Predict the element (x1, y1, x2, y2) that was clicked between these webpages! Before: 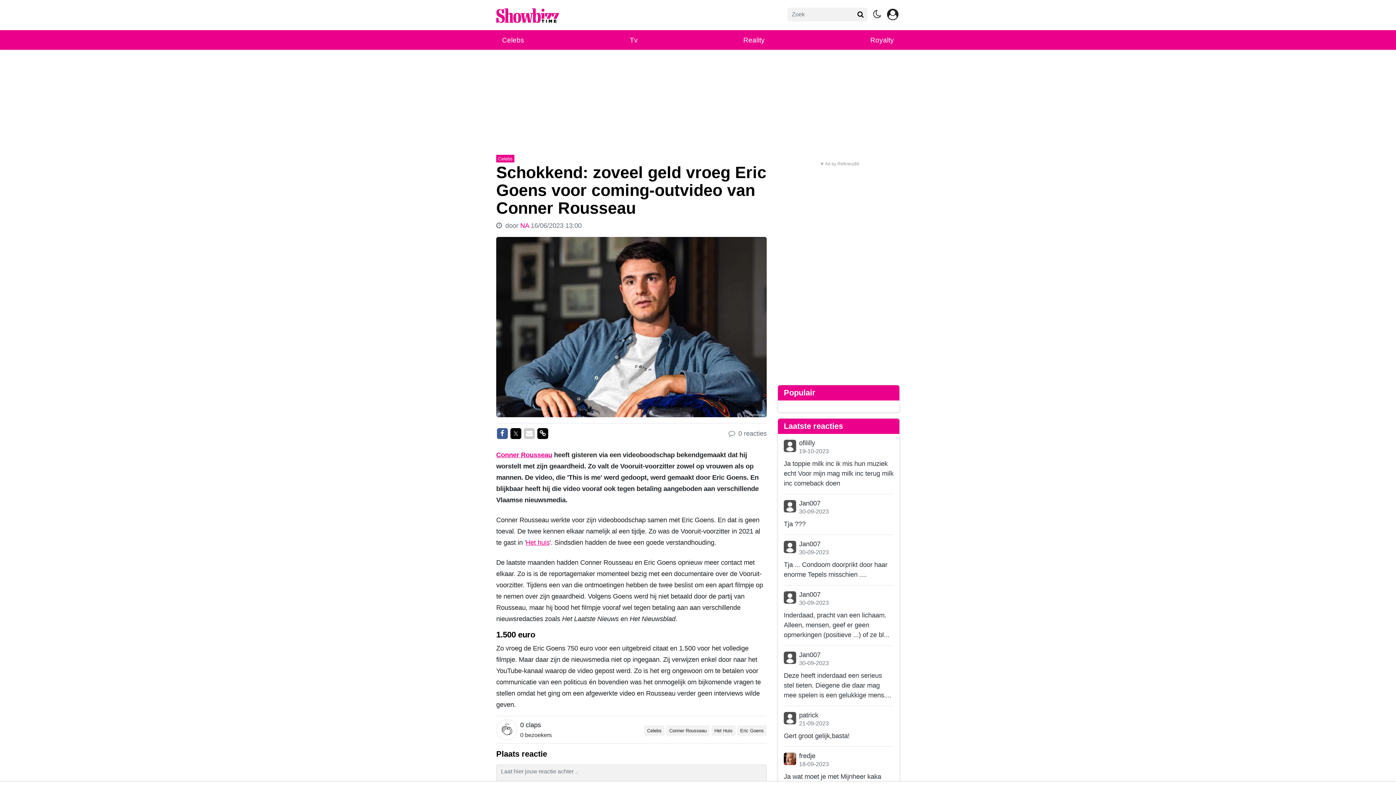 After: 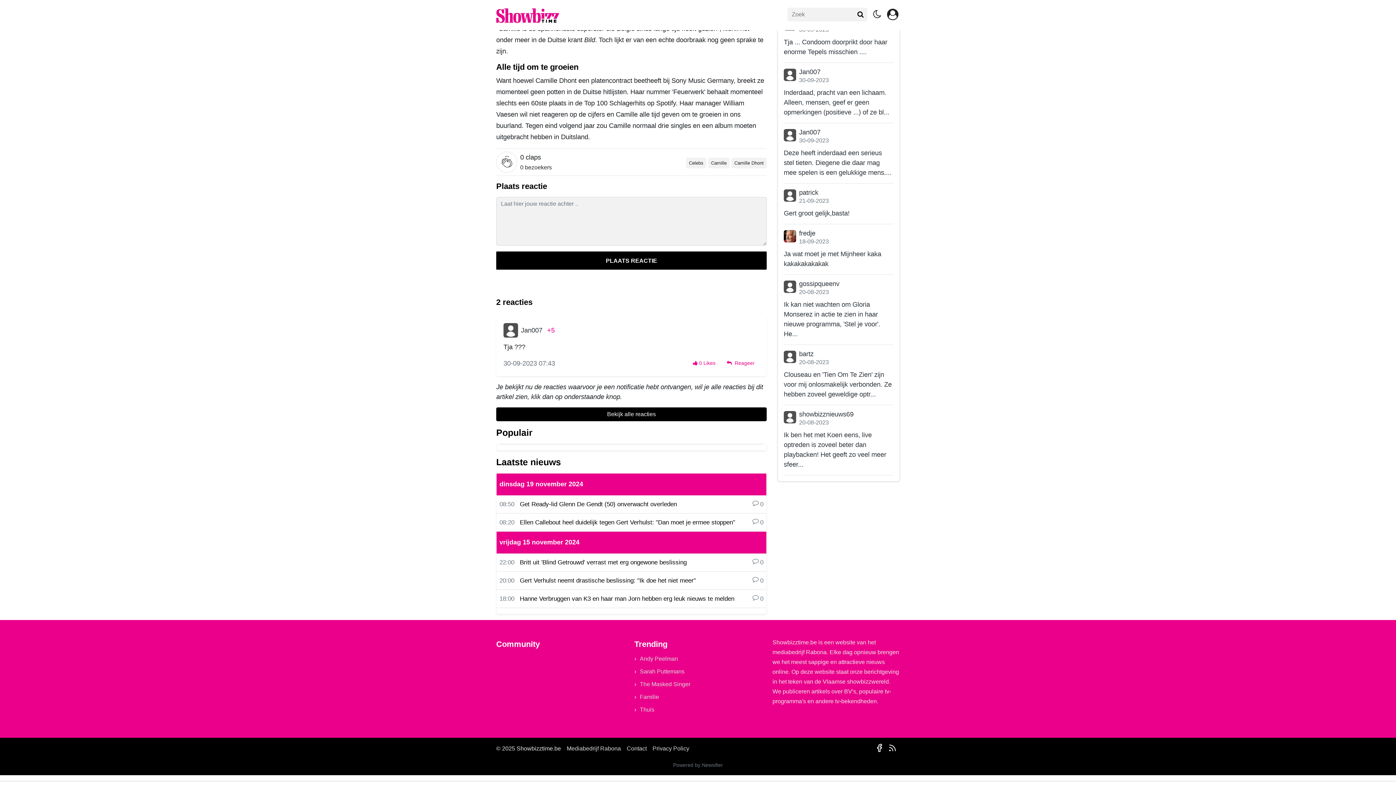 Action: label: Tja ??? bbox: (784, 519, 893, 529)